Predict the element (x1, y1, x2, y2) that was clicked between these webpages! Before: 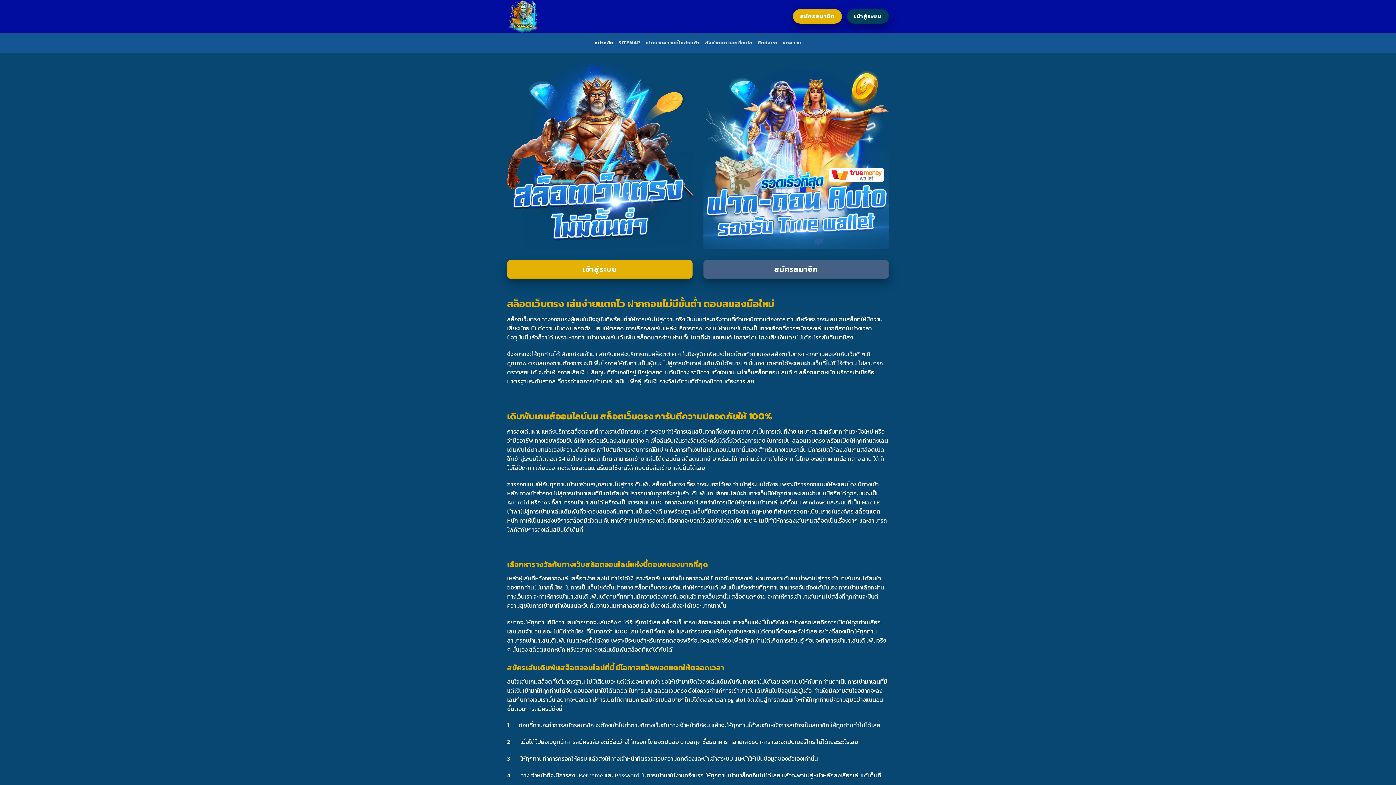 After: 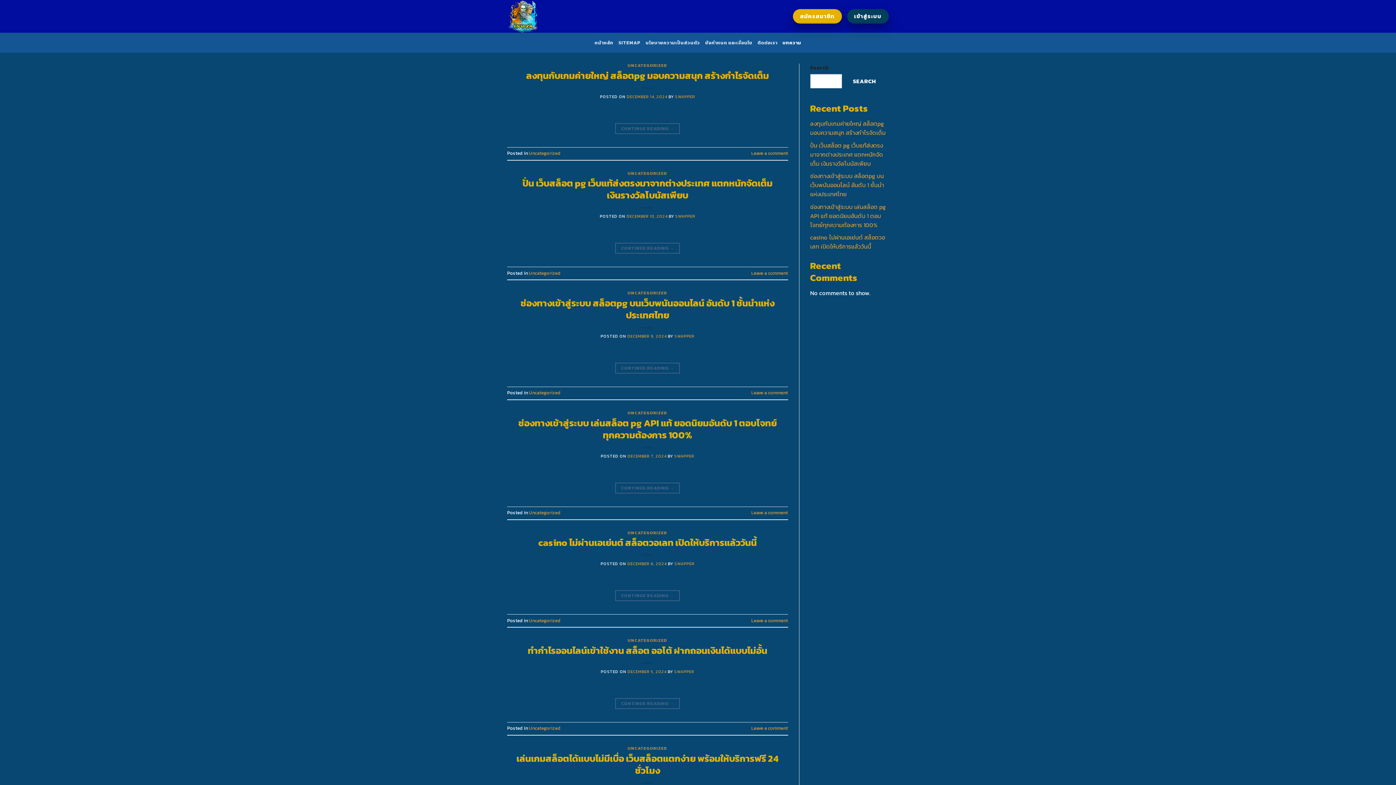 Action: bbox: (782, 36, 801, 49) label: บทความ